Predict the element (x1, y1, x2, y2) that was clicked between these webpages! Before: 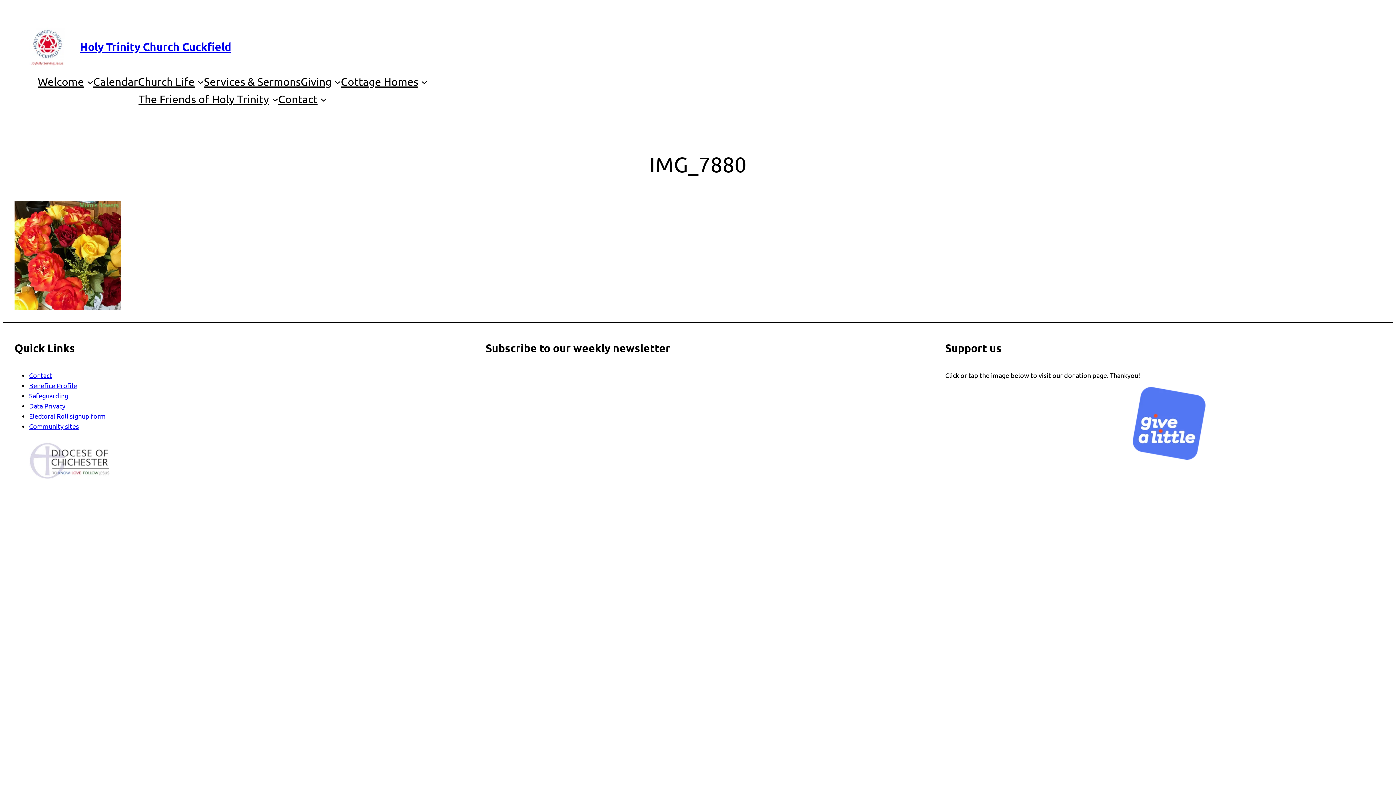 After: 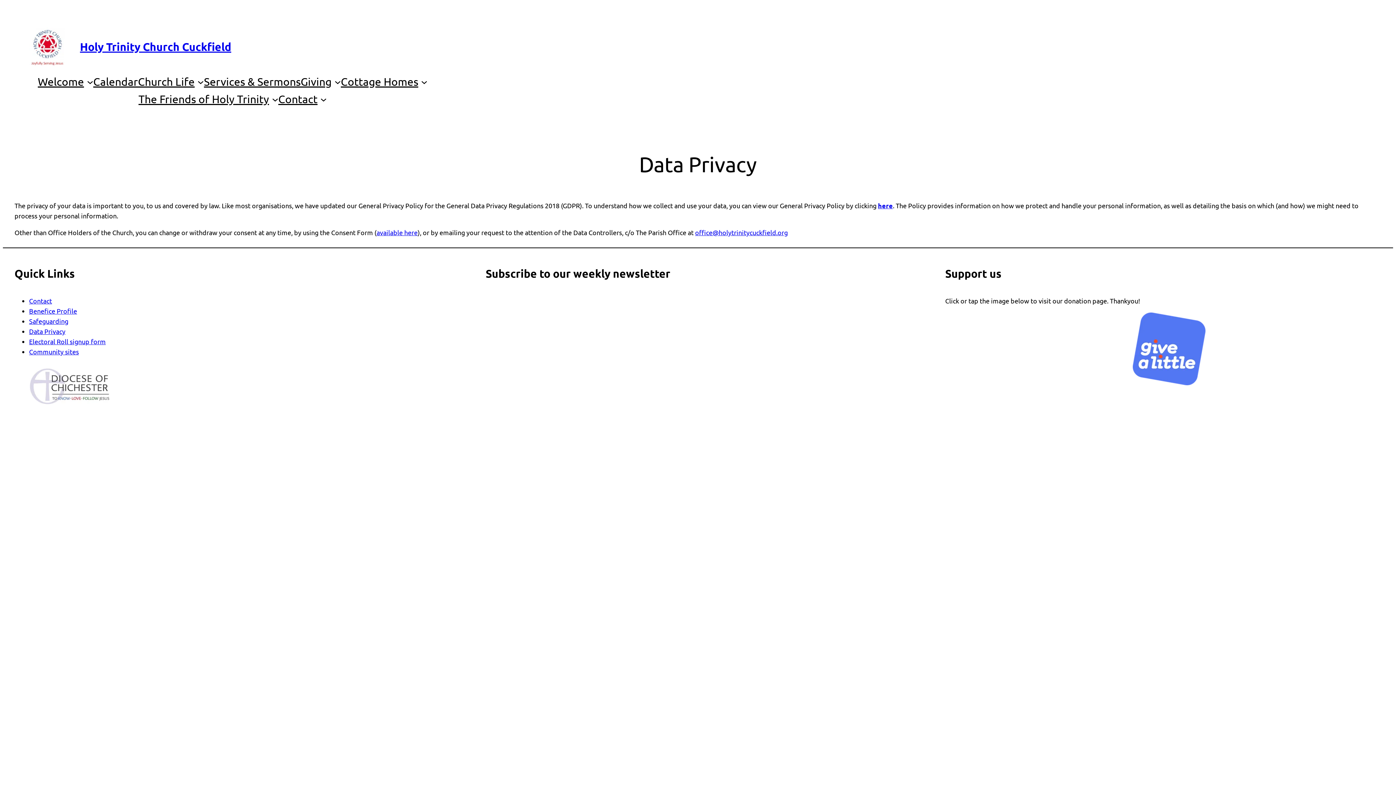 Action: bbox: (29, 402, 65, 409) label: Data Privacy